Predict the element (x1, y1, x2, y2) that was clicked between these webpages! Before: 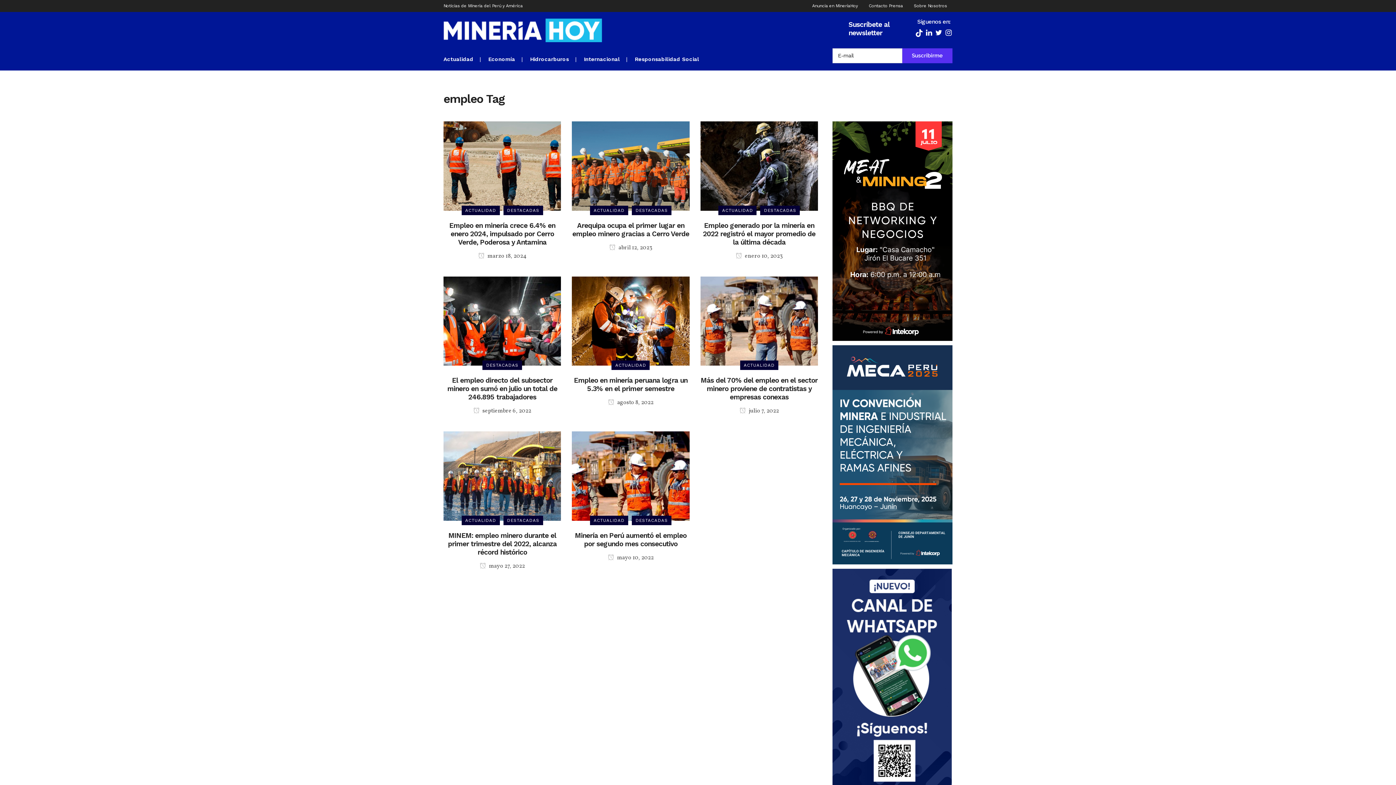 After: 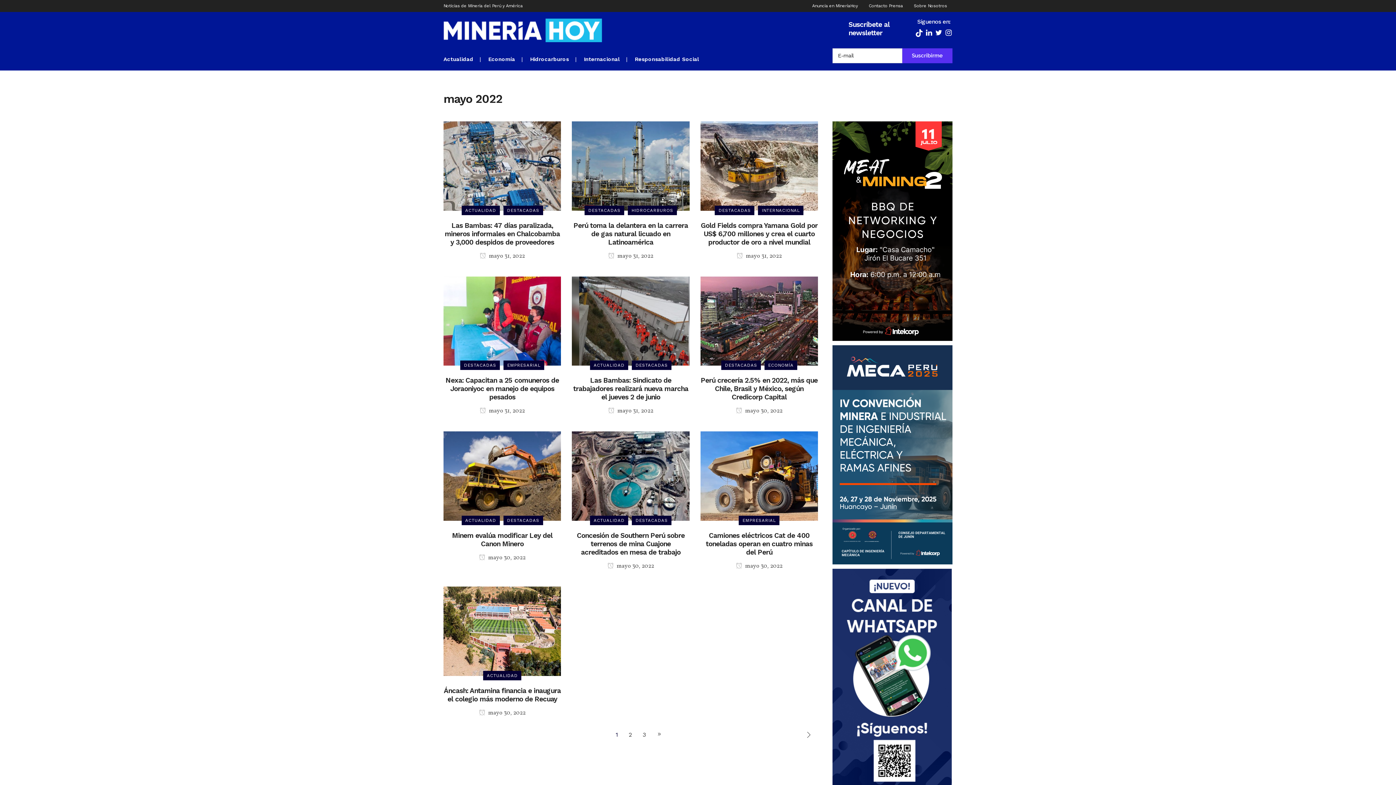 Action: bbox: (607, 554, 653, 562) label:  mayo 10, 2022